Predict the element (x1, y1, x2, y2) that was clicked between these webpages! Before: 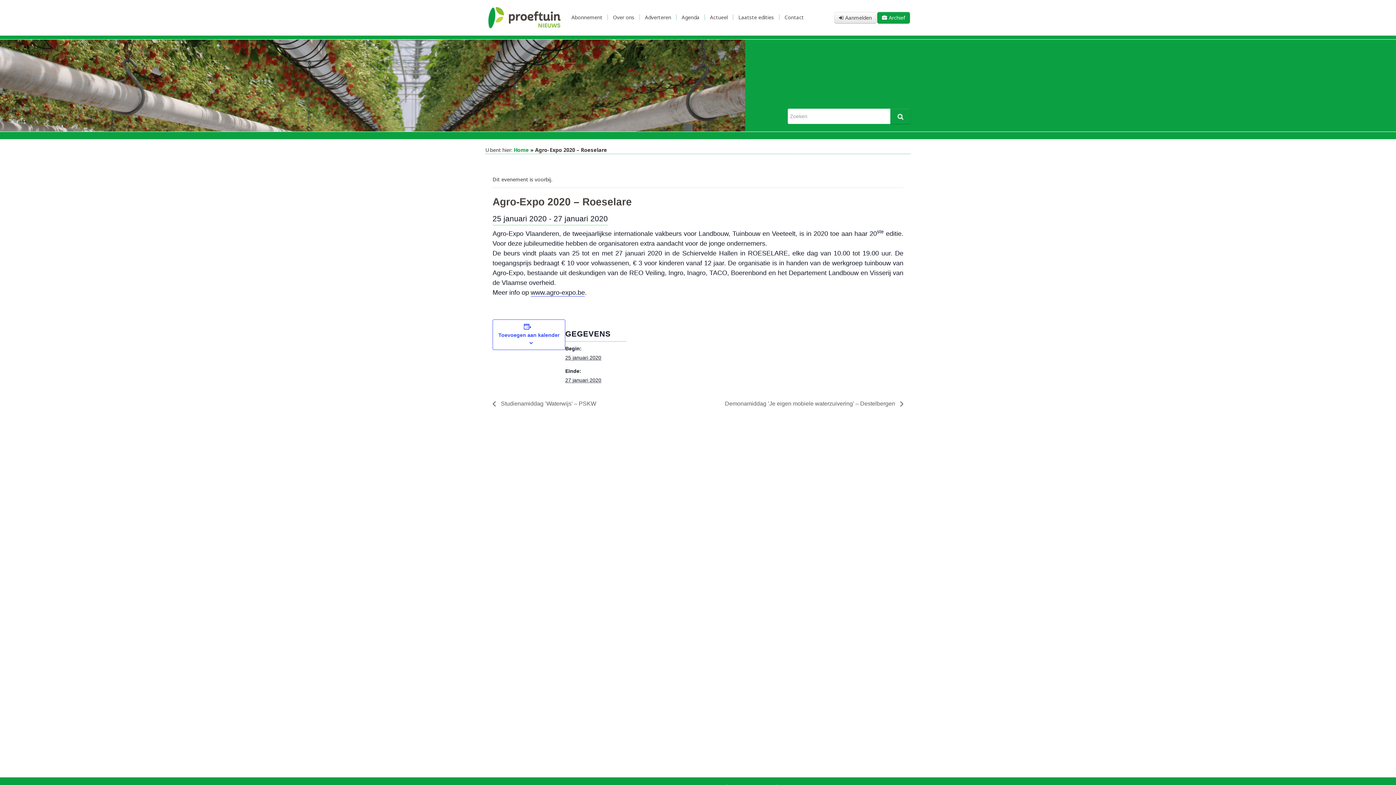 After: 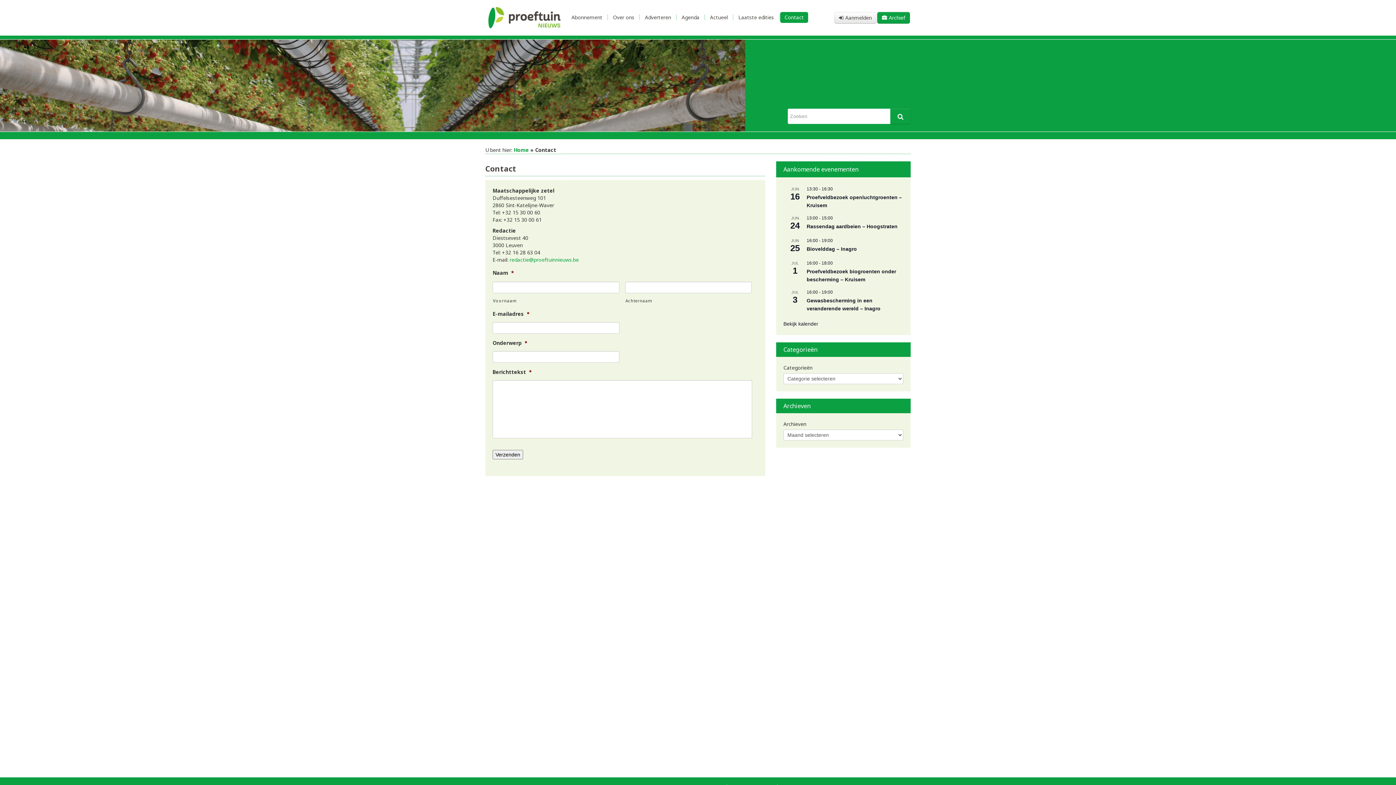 Action: bbox: (780, 12, 808, 22) label: Contact